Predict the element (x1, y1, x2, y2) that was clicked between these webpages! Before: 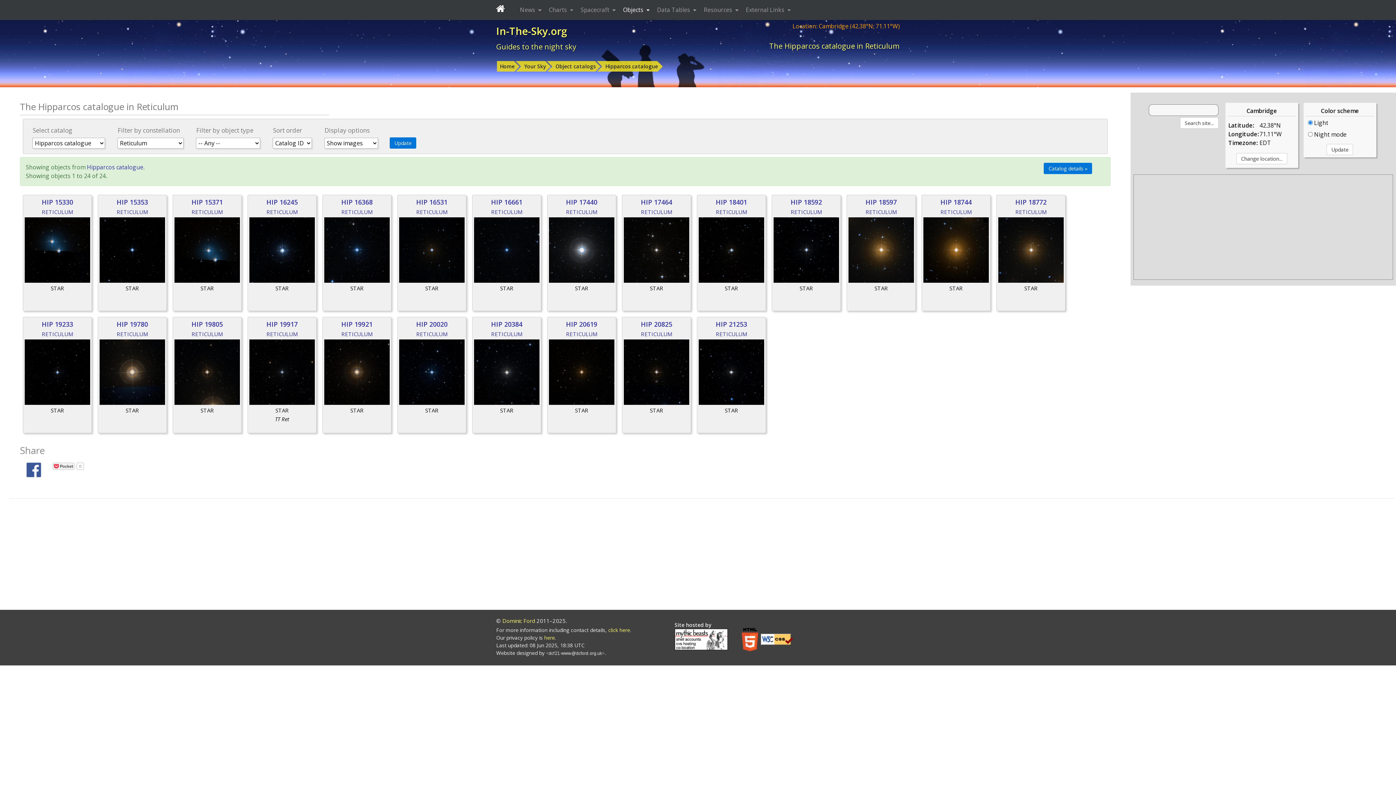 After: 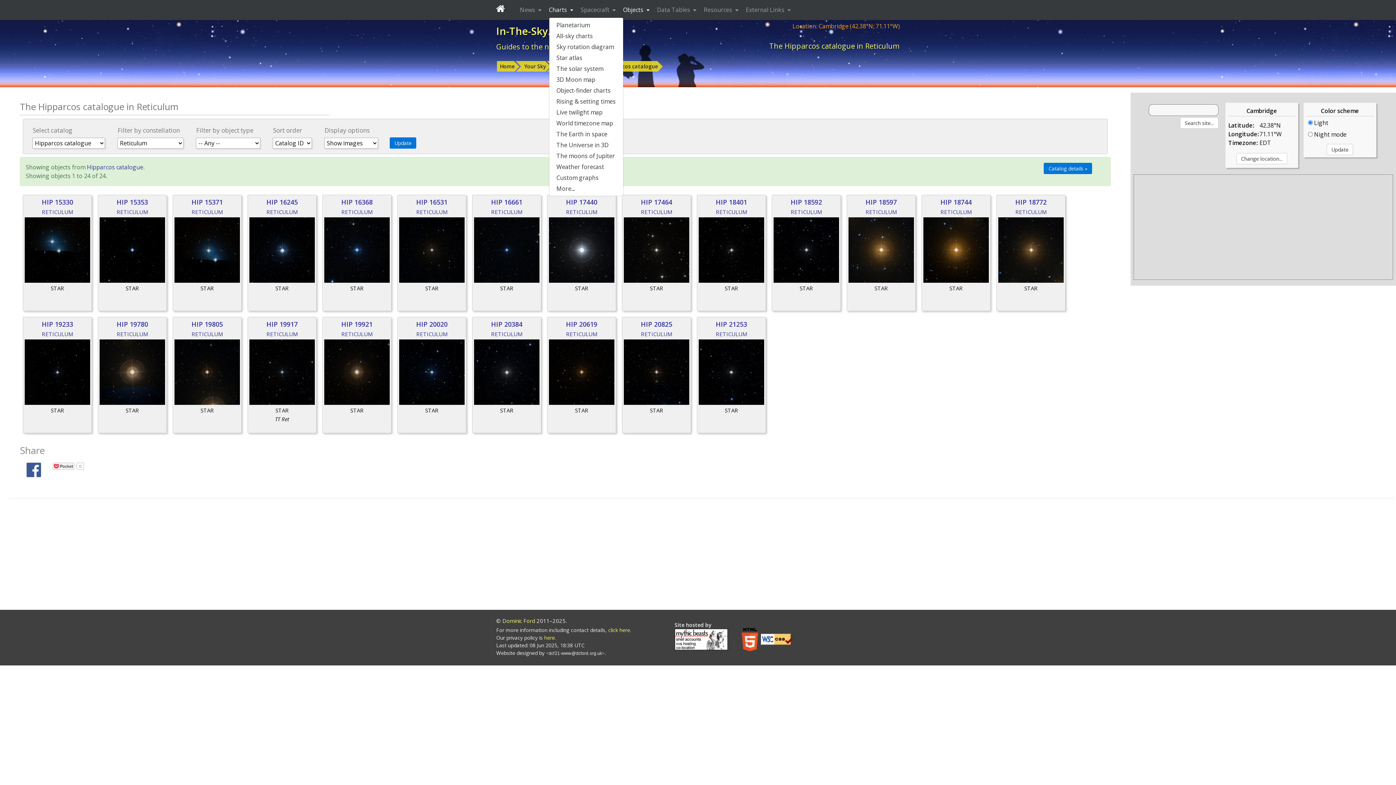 Action: bbox: (548, 2, 574, 16) label: Charts 